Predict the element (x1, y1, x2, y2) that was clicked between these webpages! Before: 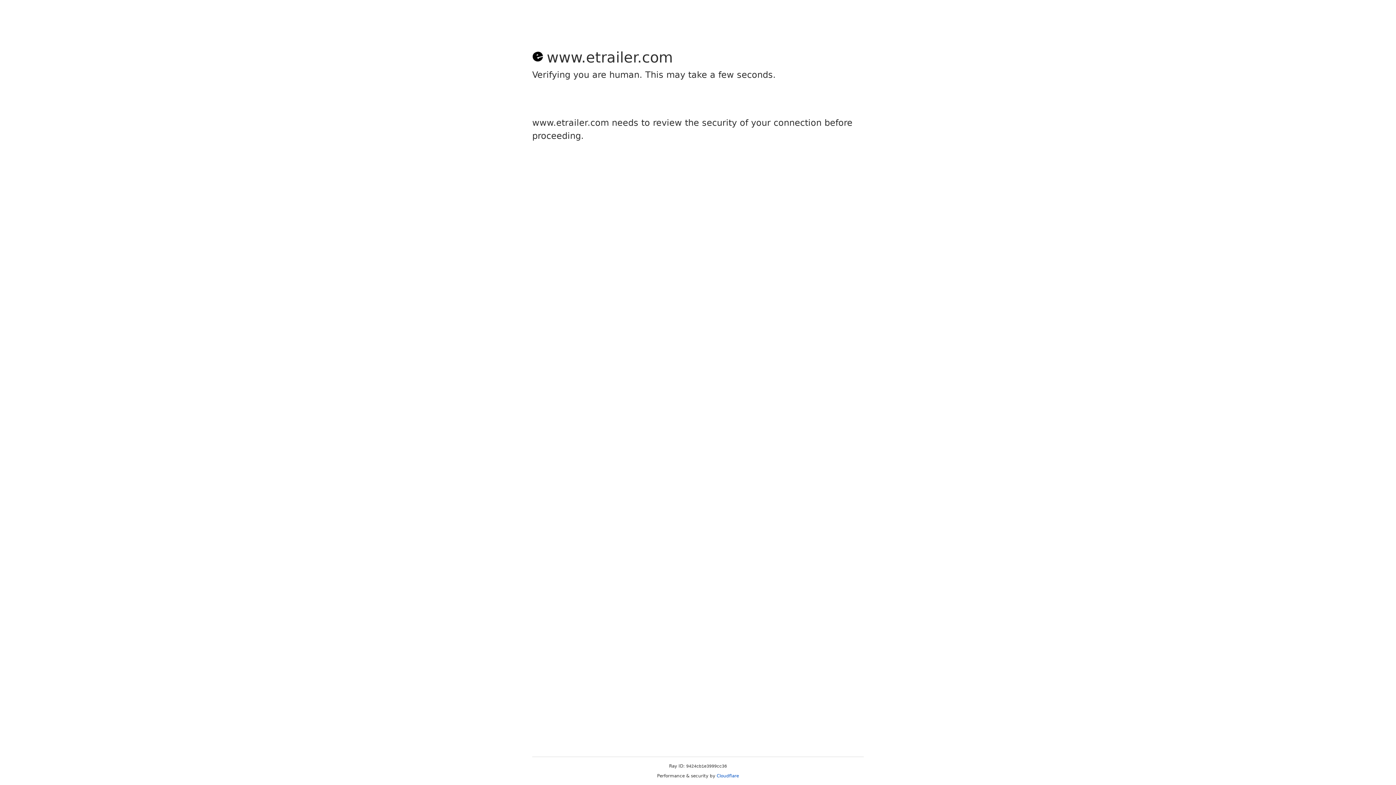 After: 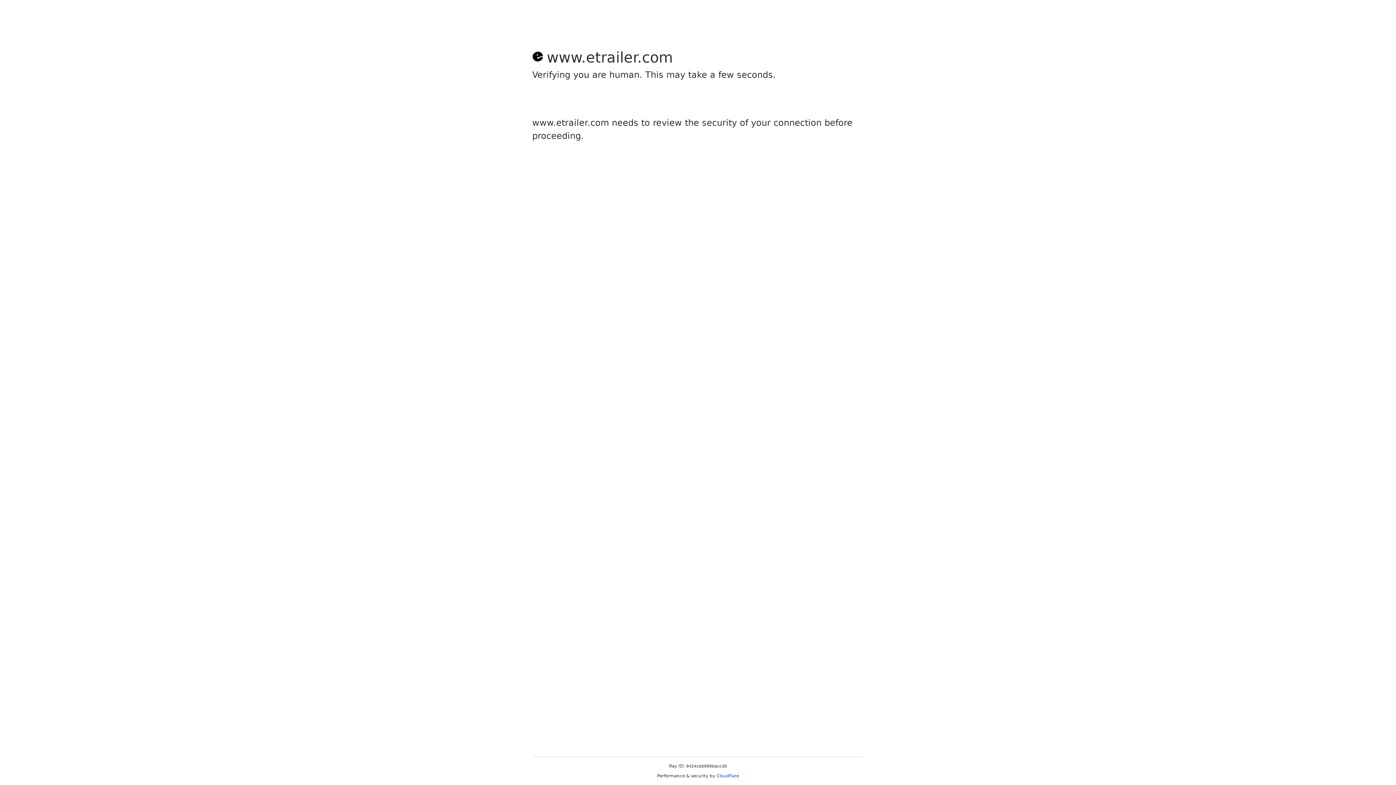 Action: bbox: (716, 773, 739, 778) label: Cloudflare